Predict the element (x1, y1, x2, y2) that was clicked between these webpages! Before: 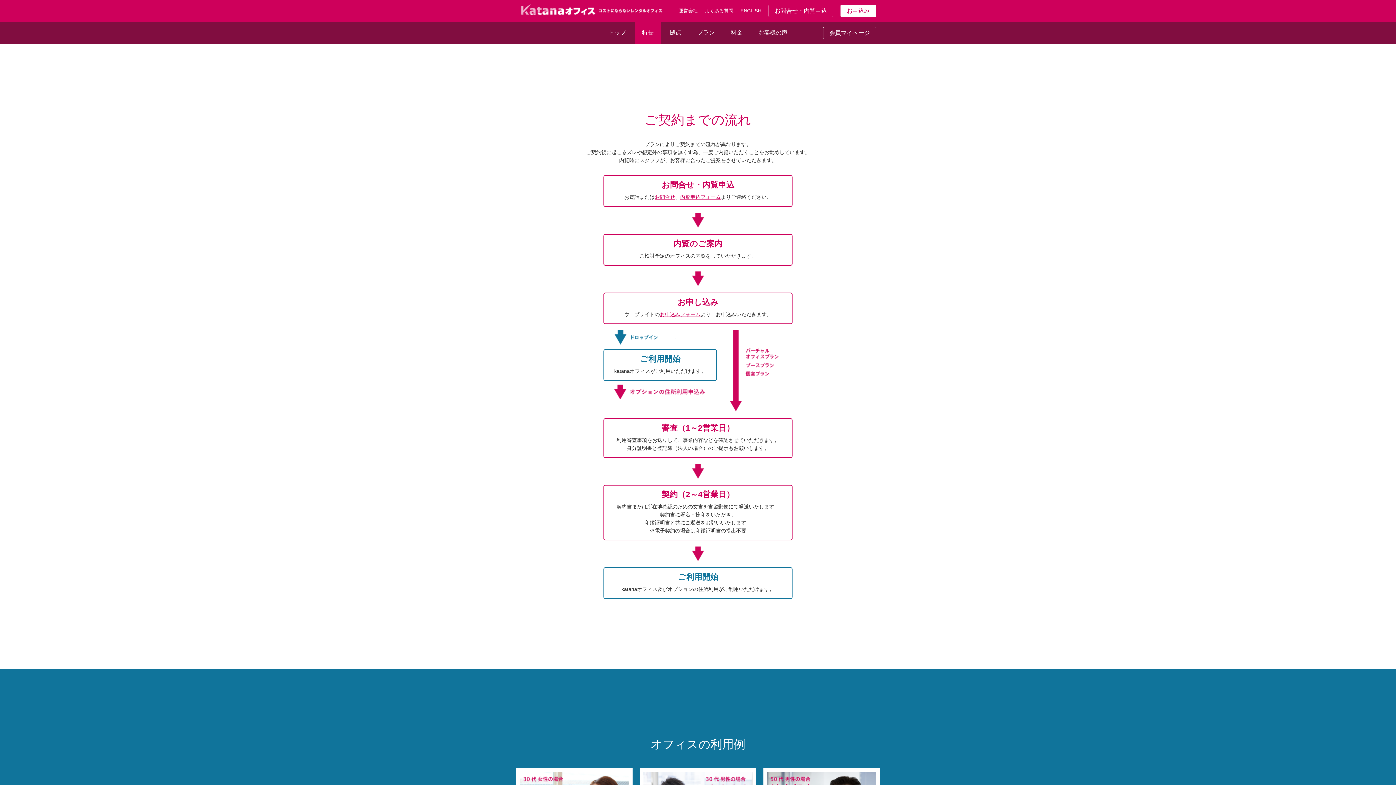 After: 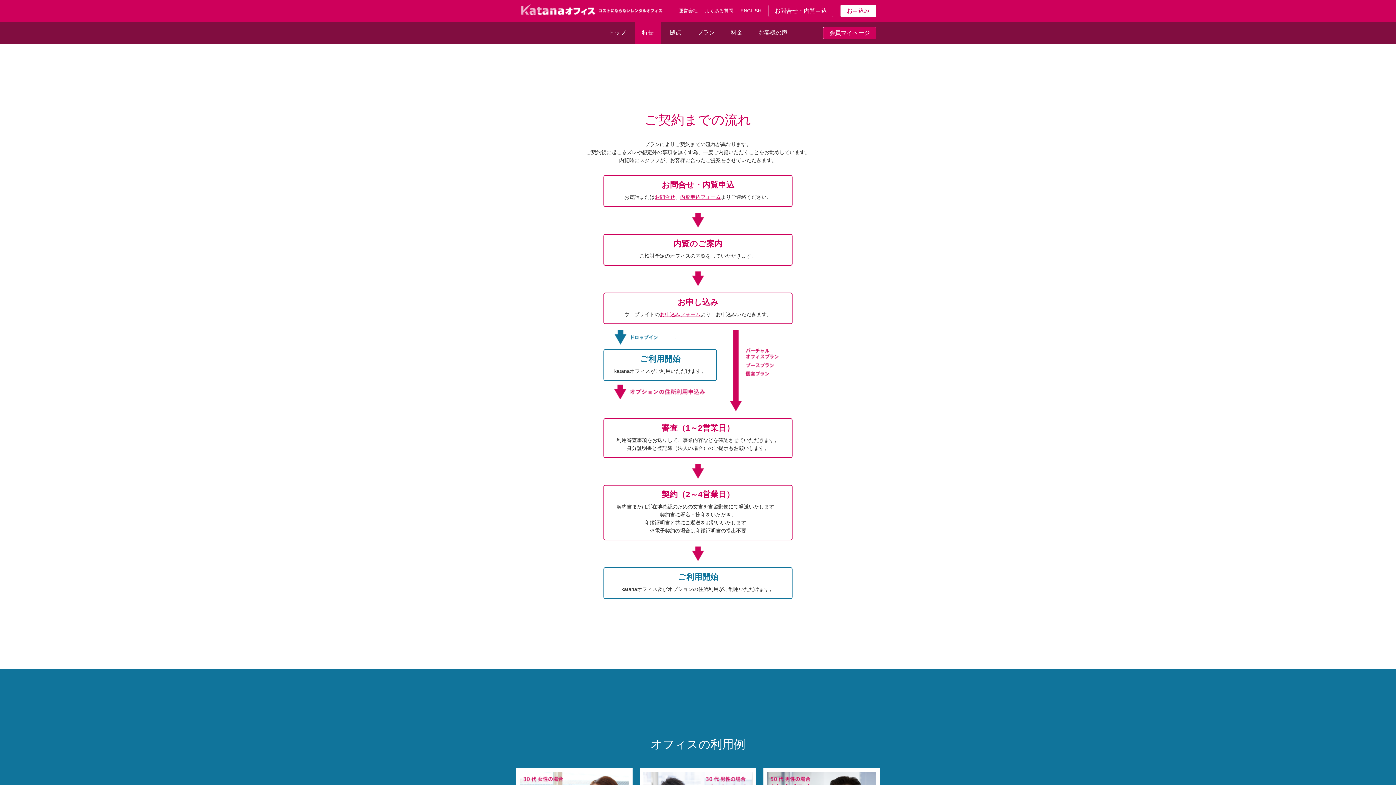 Action: bbox: (823, 26, 876, 39) label: 会員マイページ